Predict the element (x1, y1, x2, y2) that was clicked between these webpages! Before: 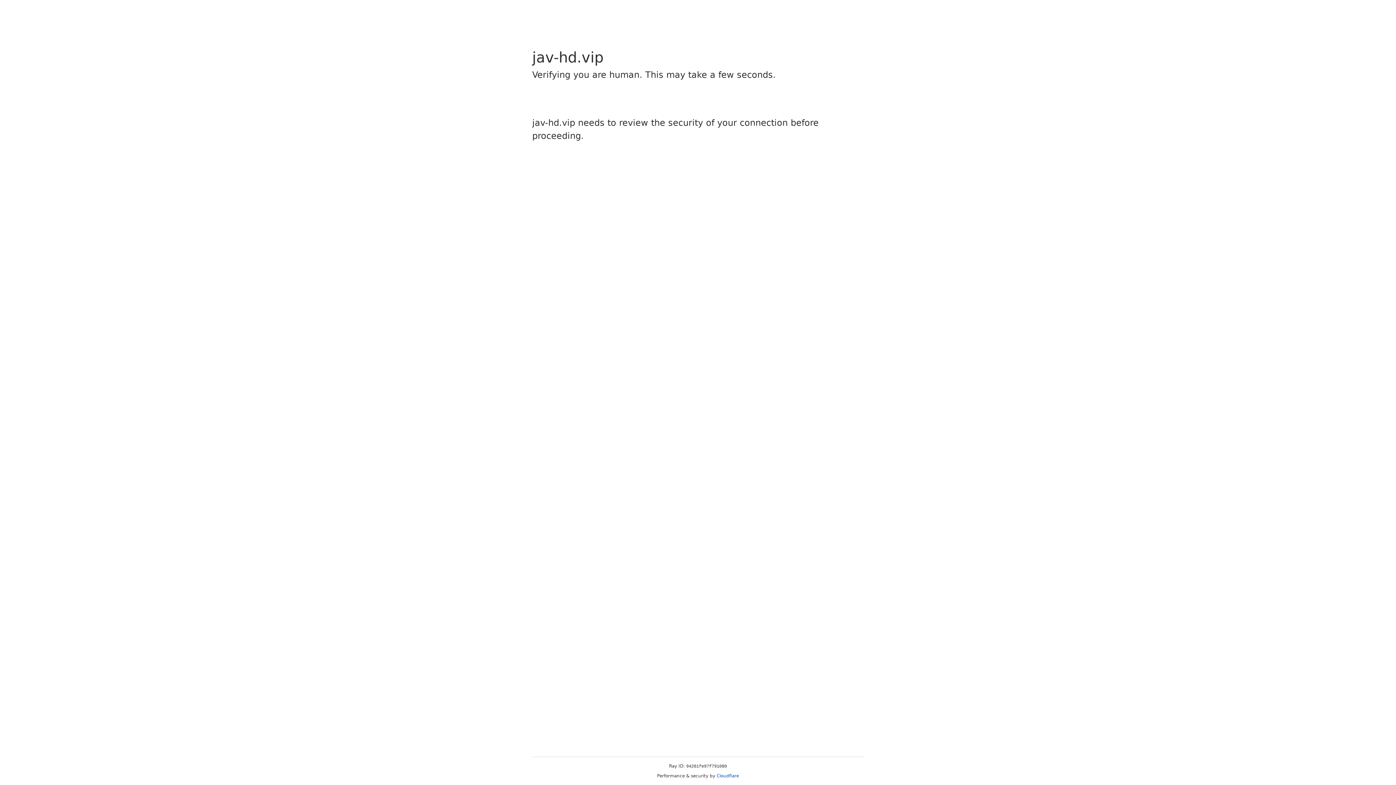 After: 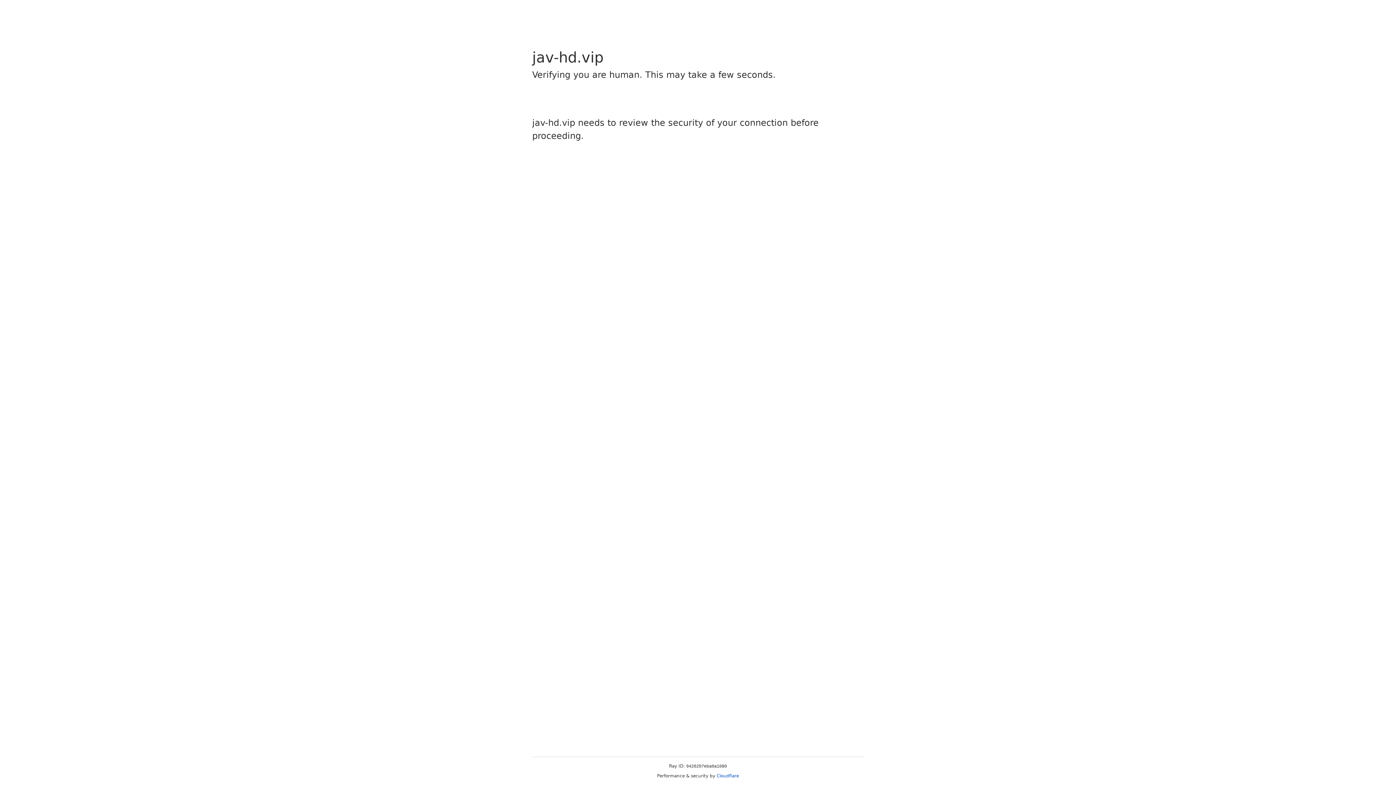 Action: label: Cloudflare bbox: (716, 773, 739, 778)